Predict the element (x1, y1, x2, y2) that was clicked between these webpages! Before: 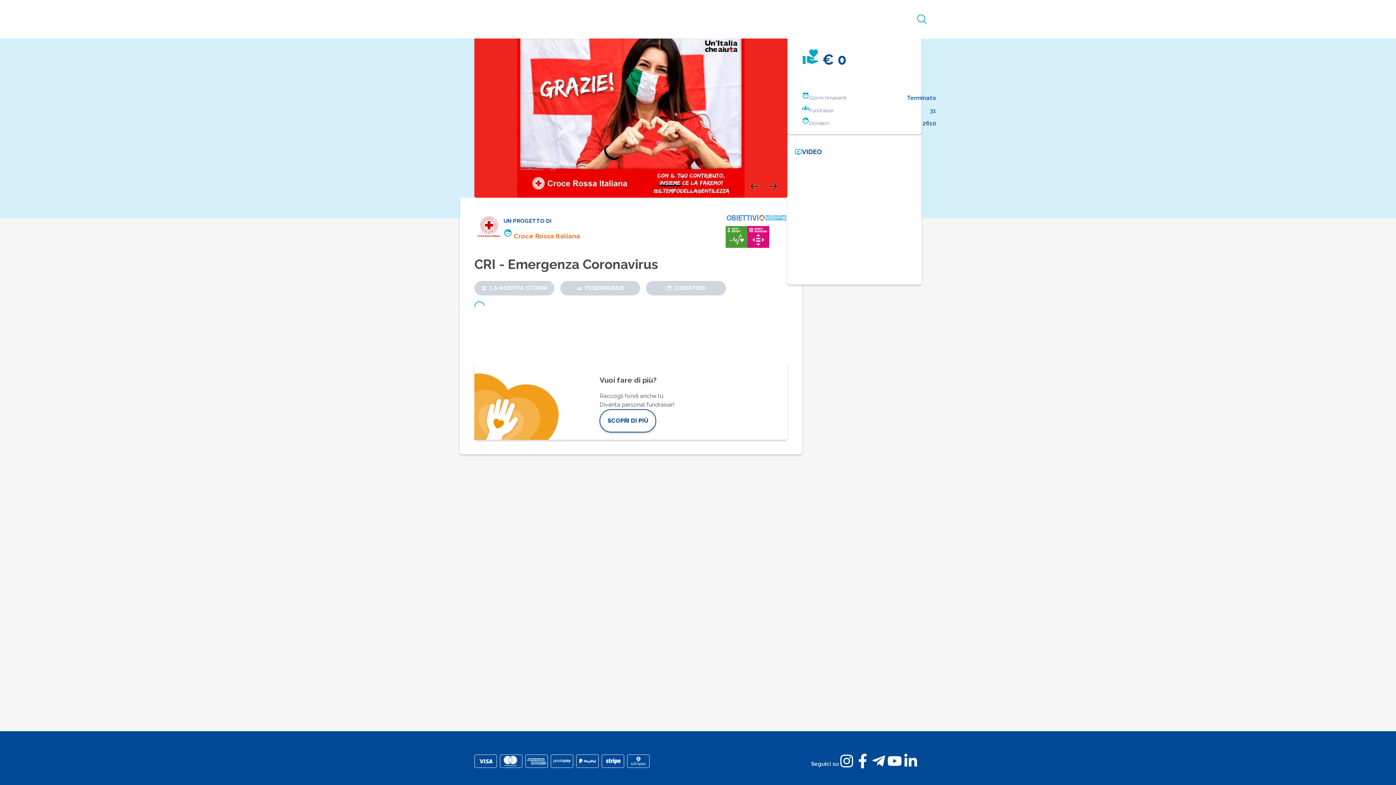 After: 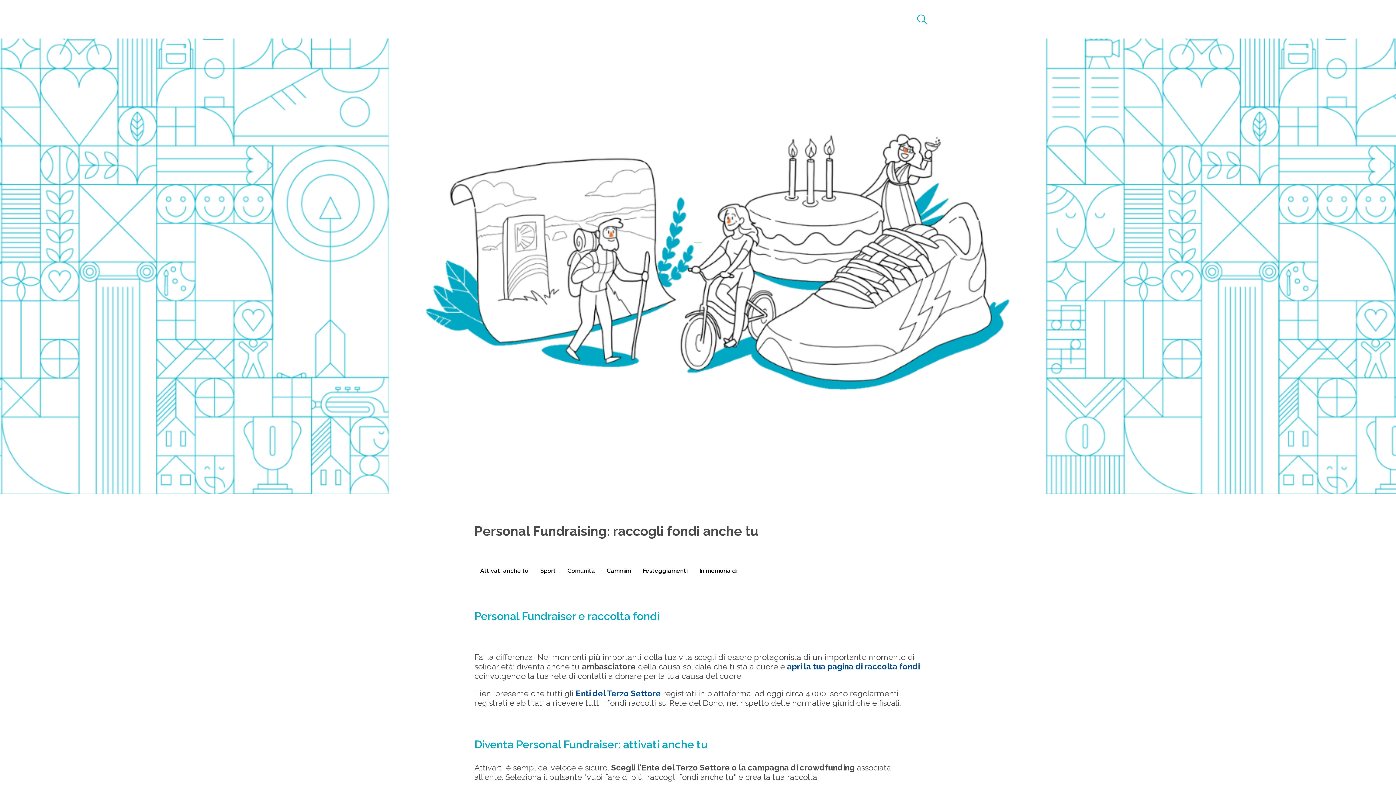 Action: bbox: (599, 409, 656, 432) label: SCOPRI DI PIÙ